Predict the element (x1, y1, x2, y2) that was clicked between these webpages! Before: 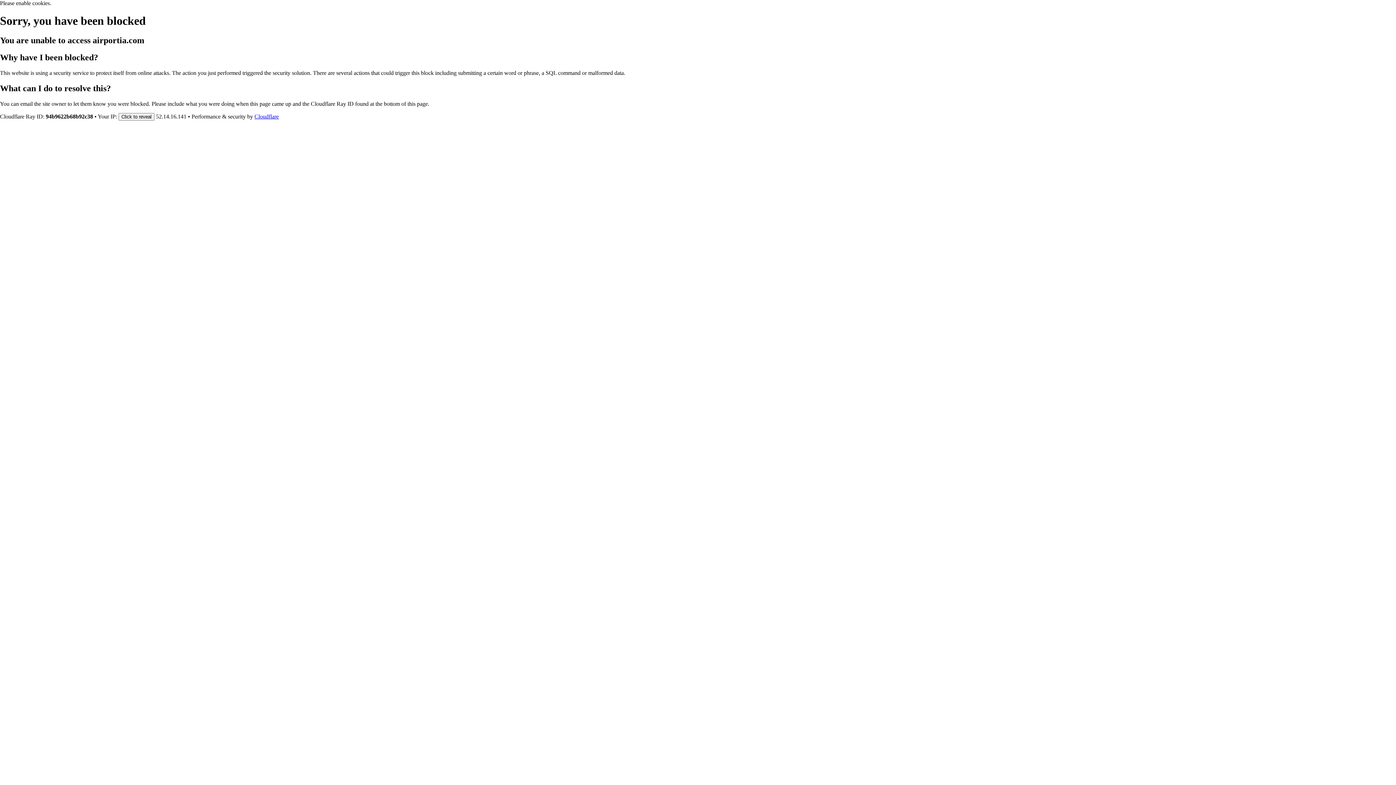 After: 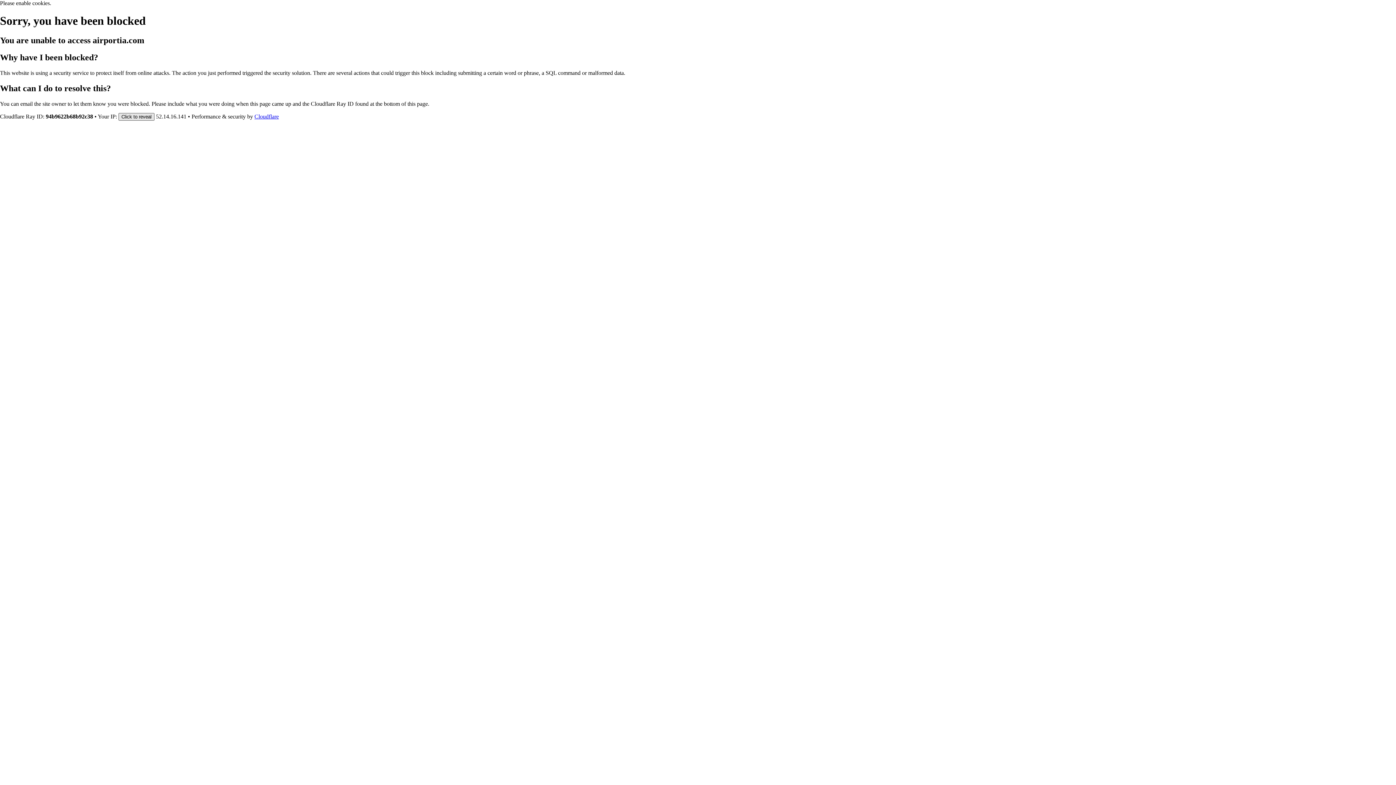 Action: label: Click to reveal bbox: (118, 112, 154, 120)